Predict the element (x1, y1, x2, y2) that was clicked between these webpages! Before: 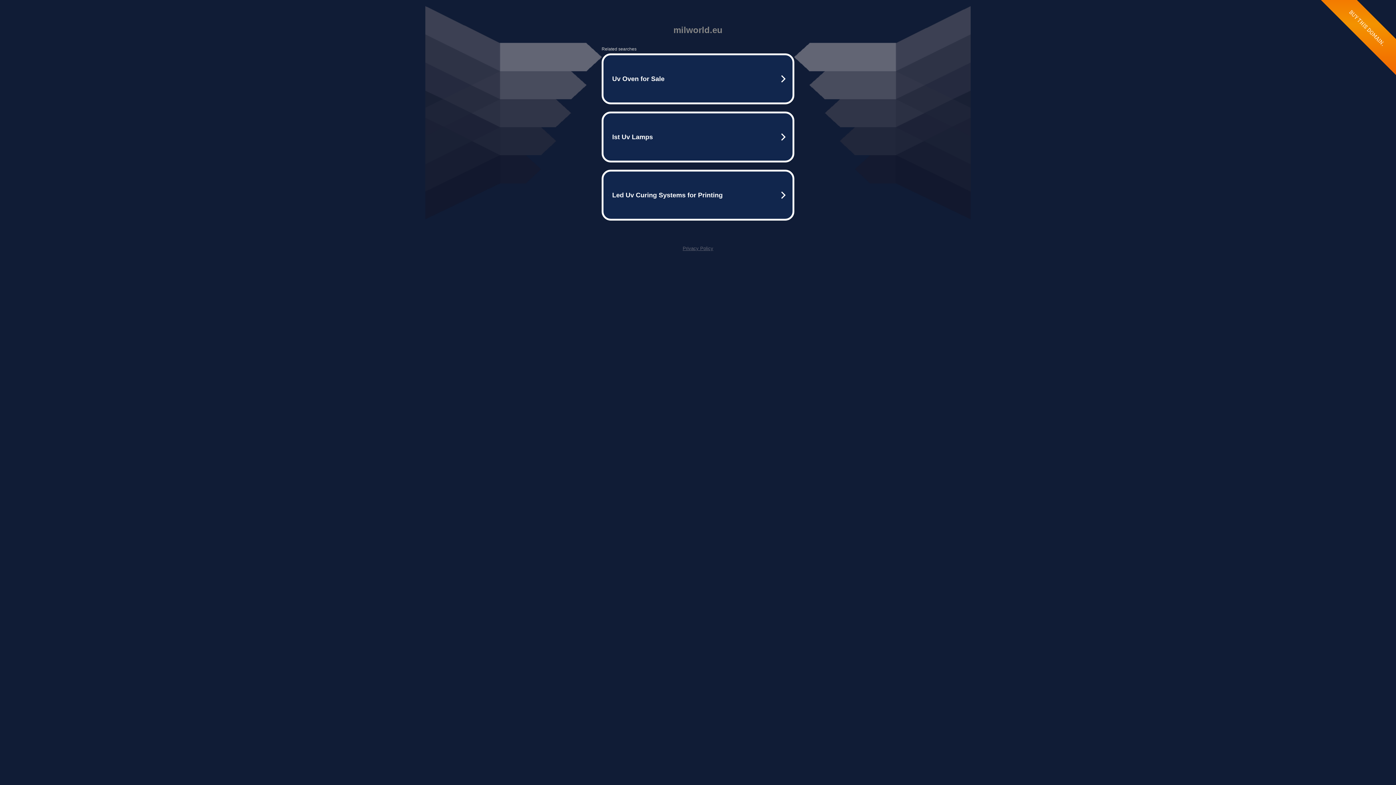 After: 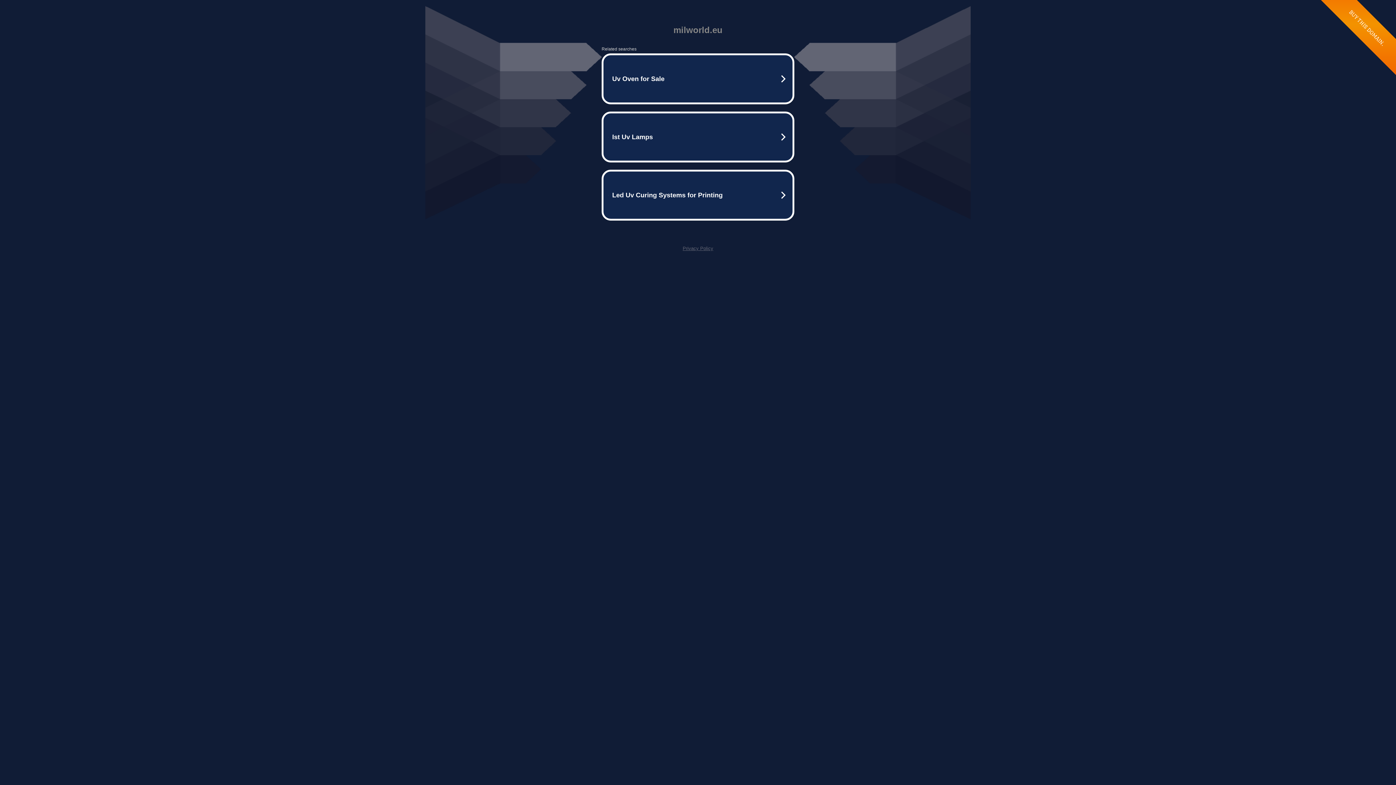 Action: label: Privacy Policy bbox: (682, 245, 713, 251)